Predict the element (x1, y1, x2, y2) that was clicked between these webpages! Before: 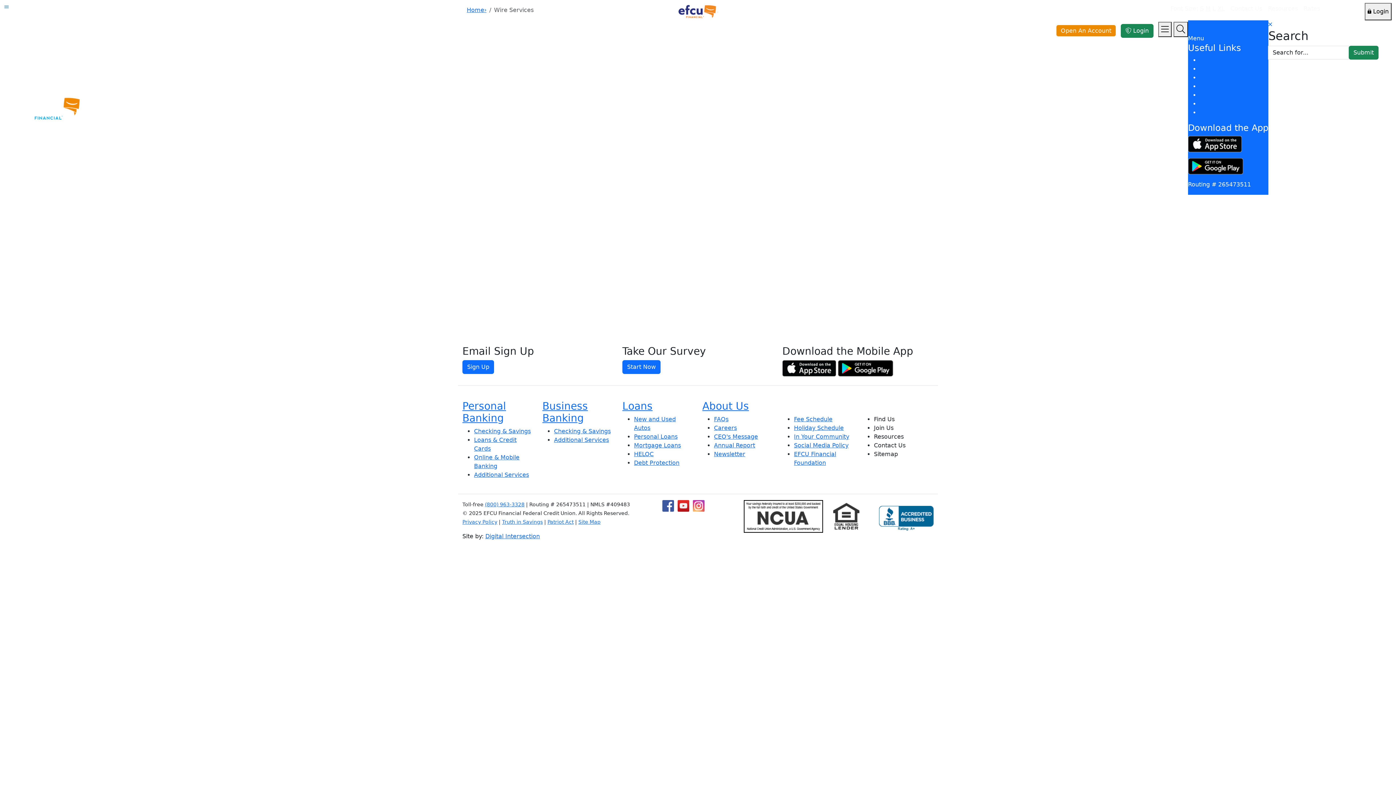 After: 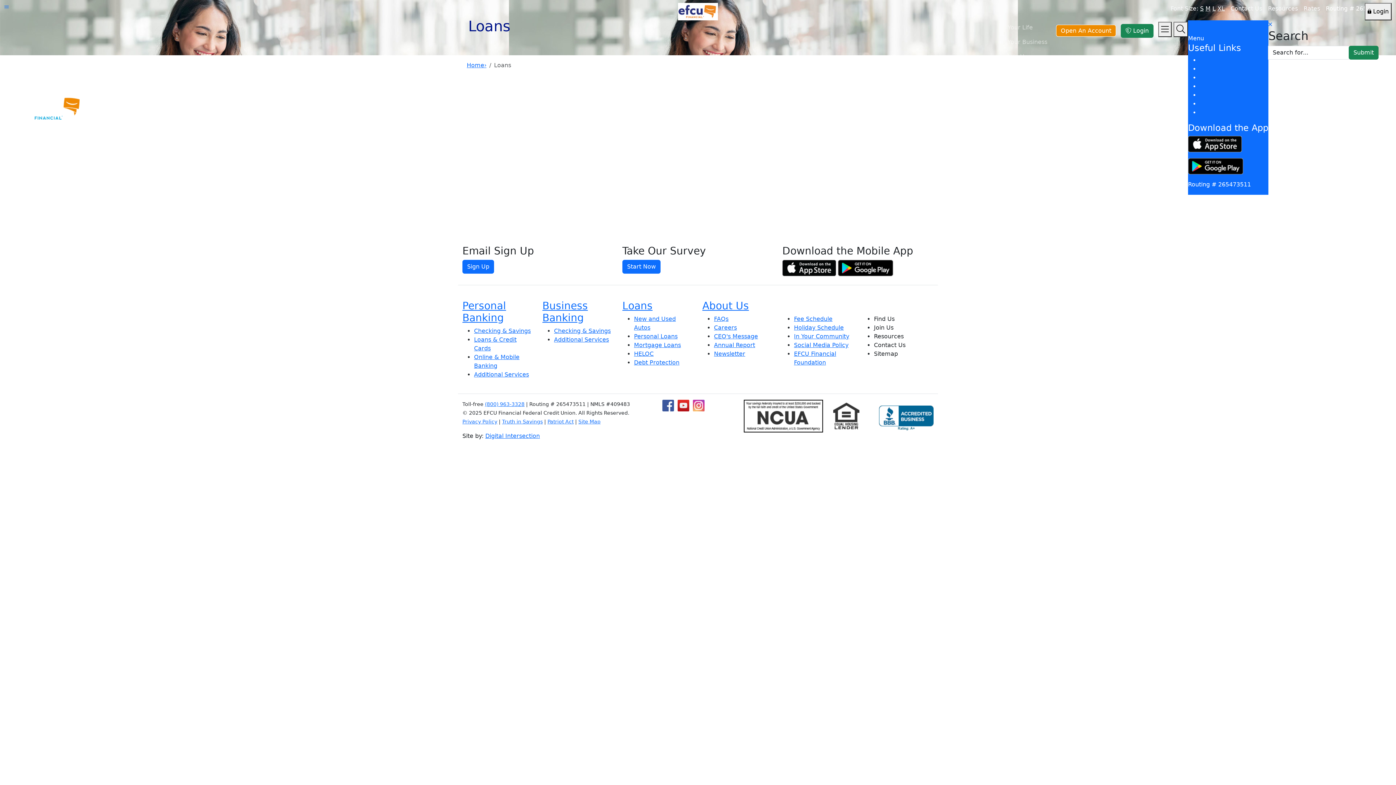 Action: bbox: (622, 400, 652, 412) label: Loans